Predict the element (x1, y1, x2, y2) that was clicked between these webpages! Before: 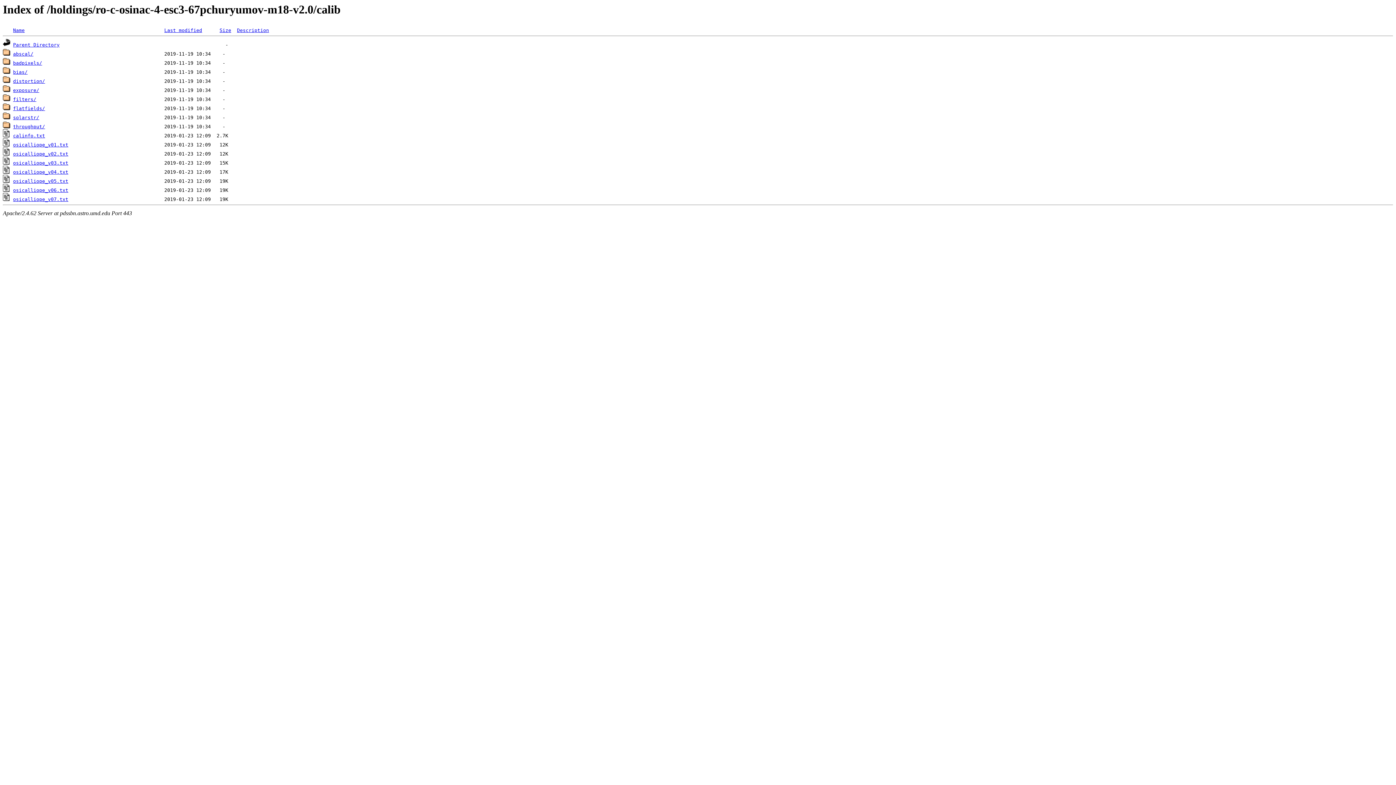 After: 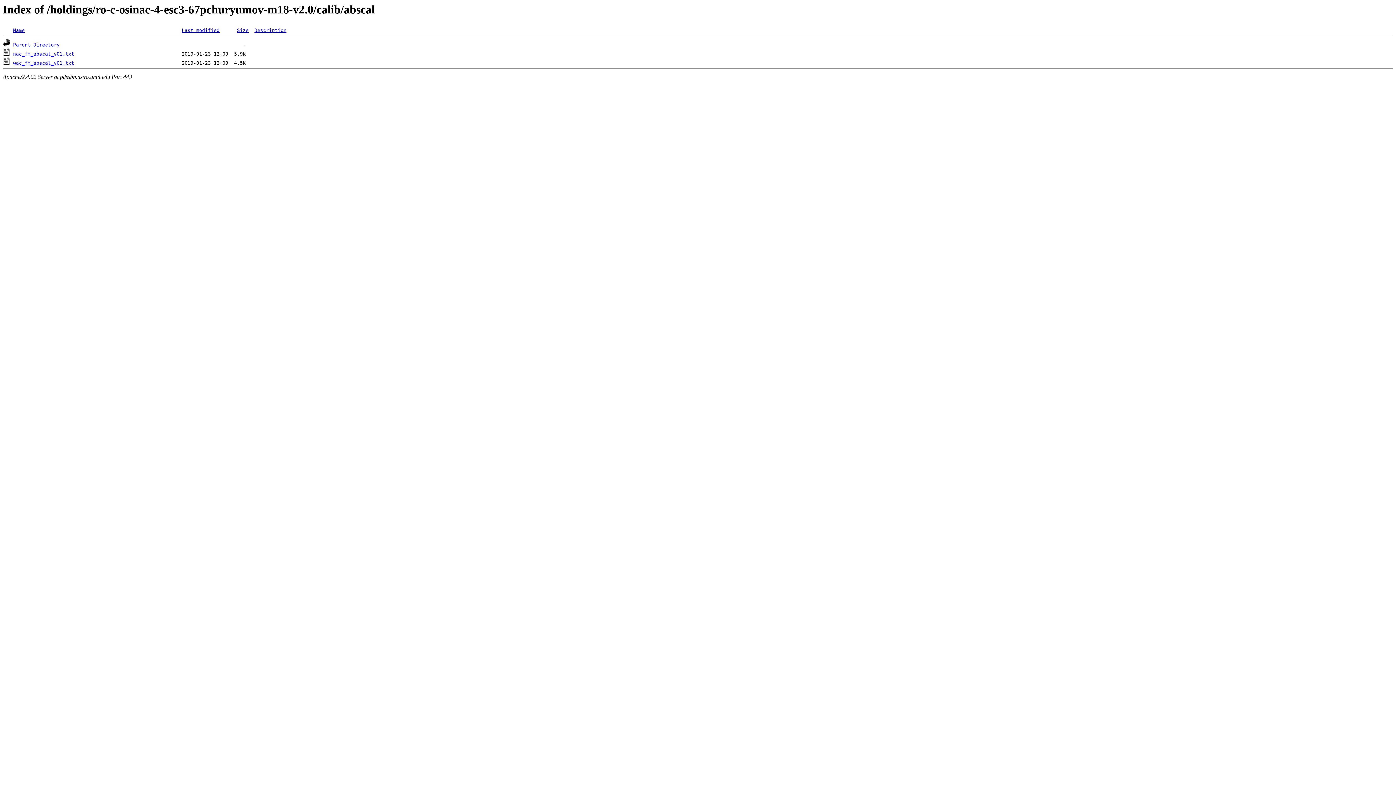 Action: bbox: (2, 51, 10, 56)